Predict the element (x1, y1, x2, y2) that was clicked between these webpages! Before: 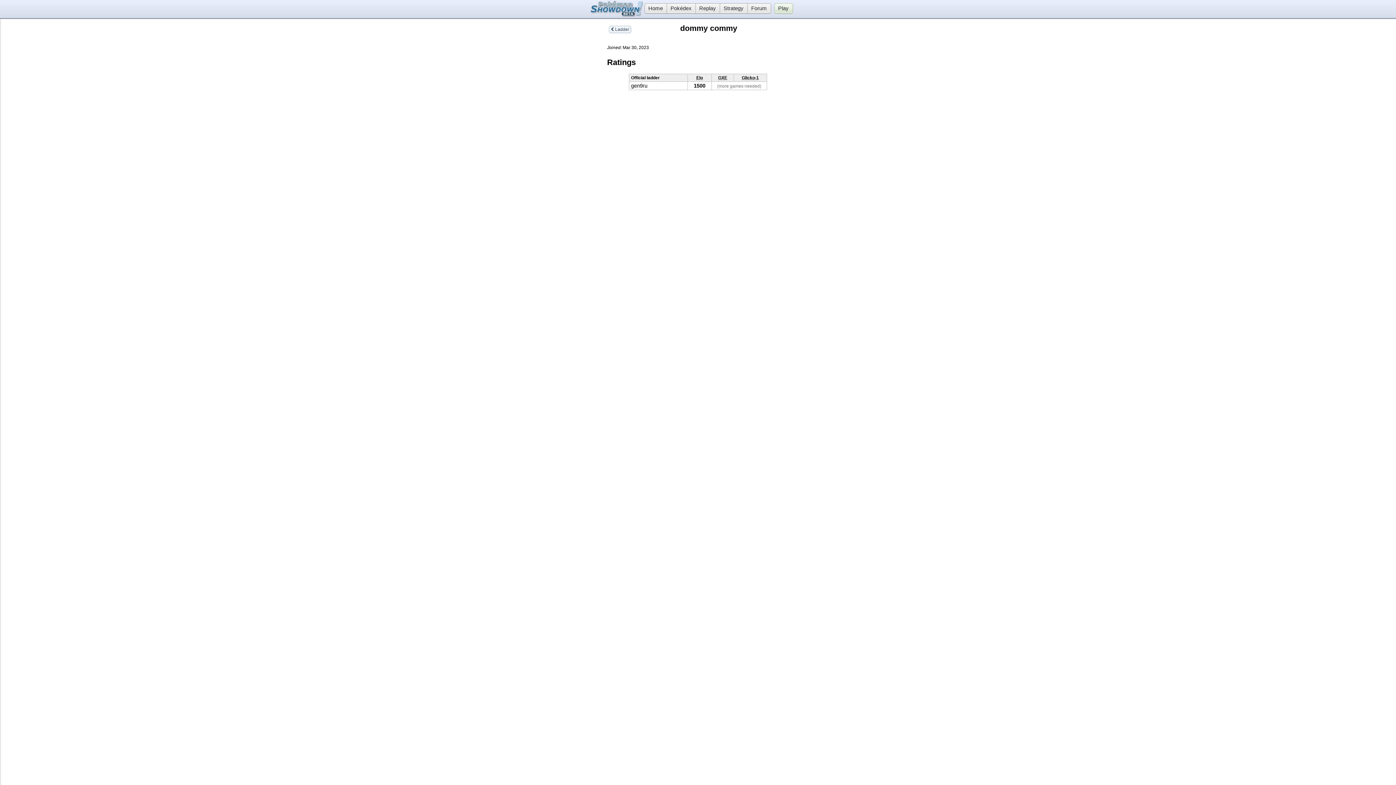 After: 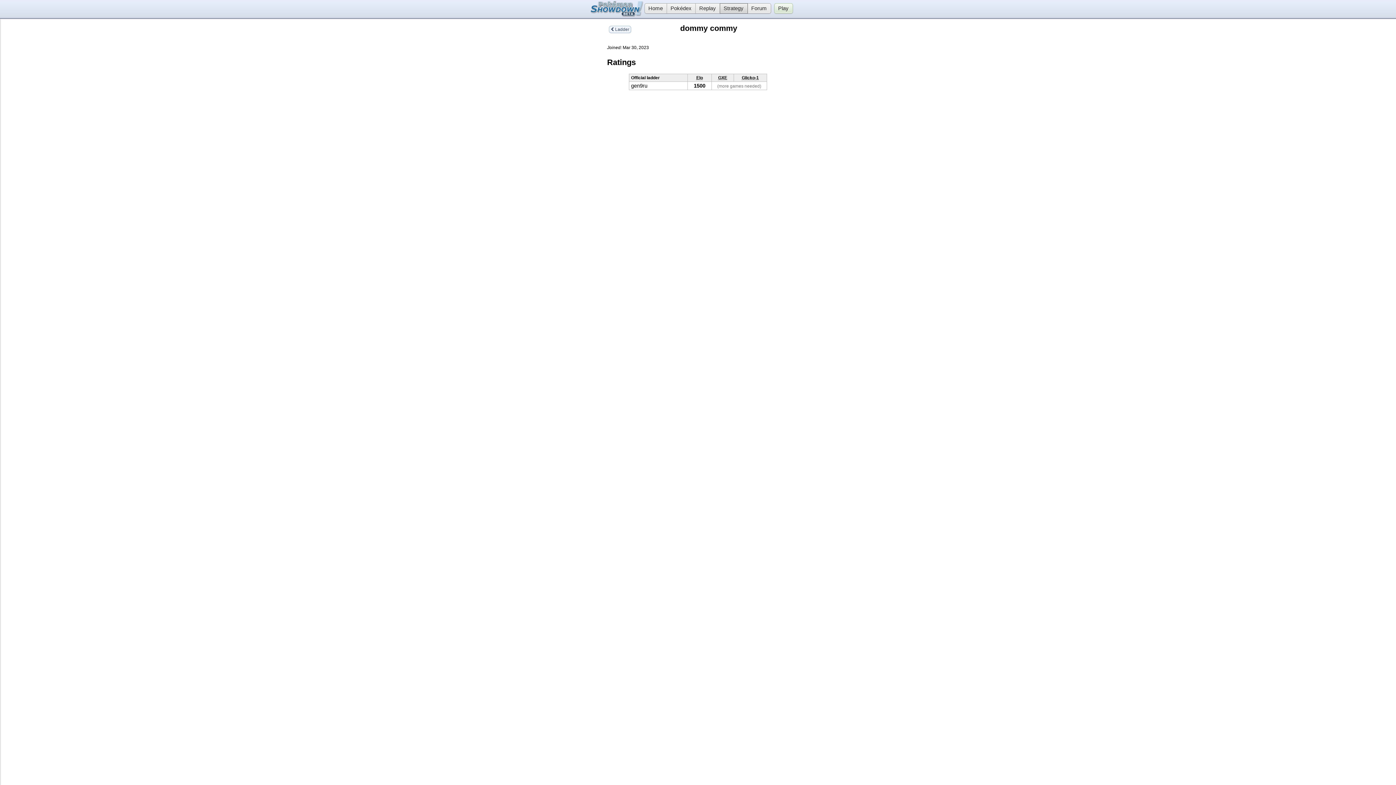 Action: bbox: (719, 3, 747, 13) label: Strategy